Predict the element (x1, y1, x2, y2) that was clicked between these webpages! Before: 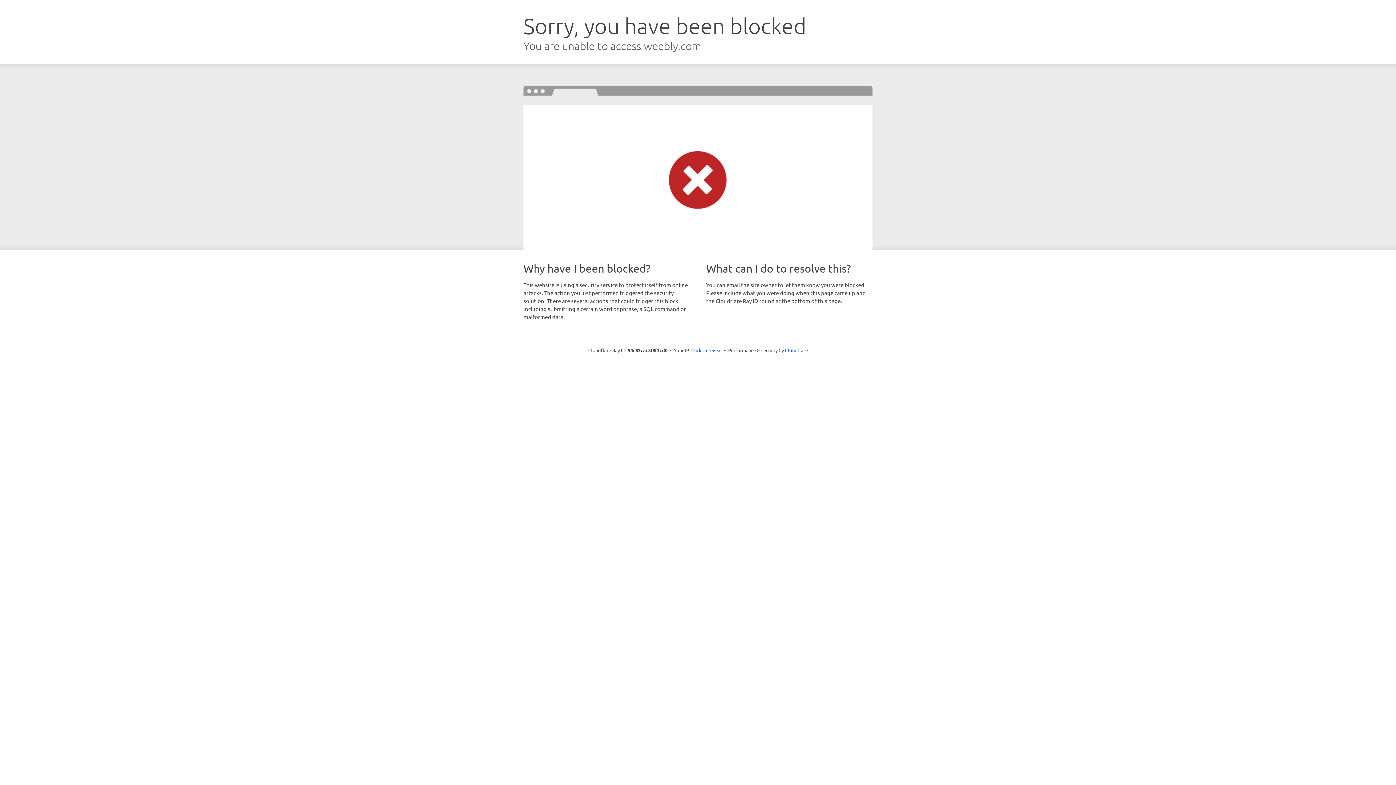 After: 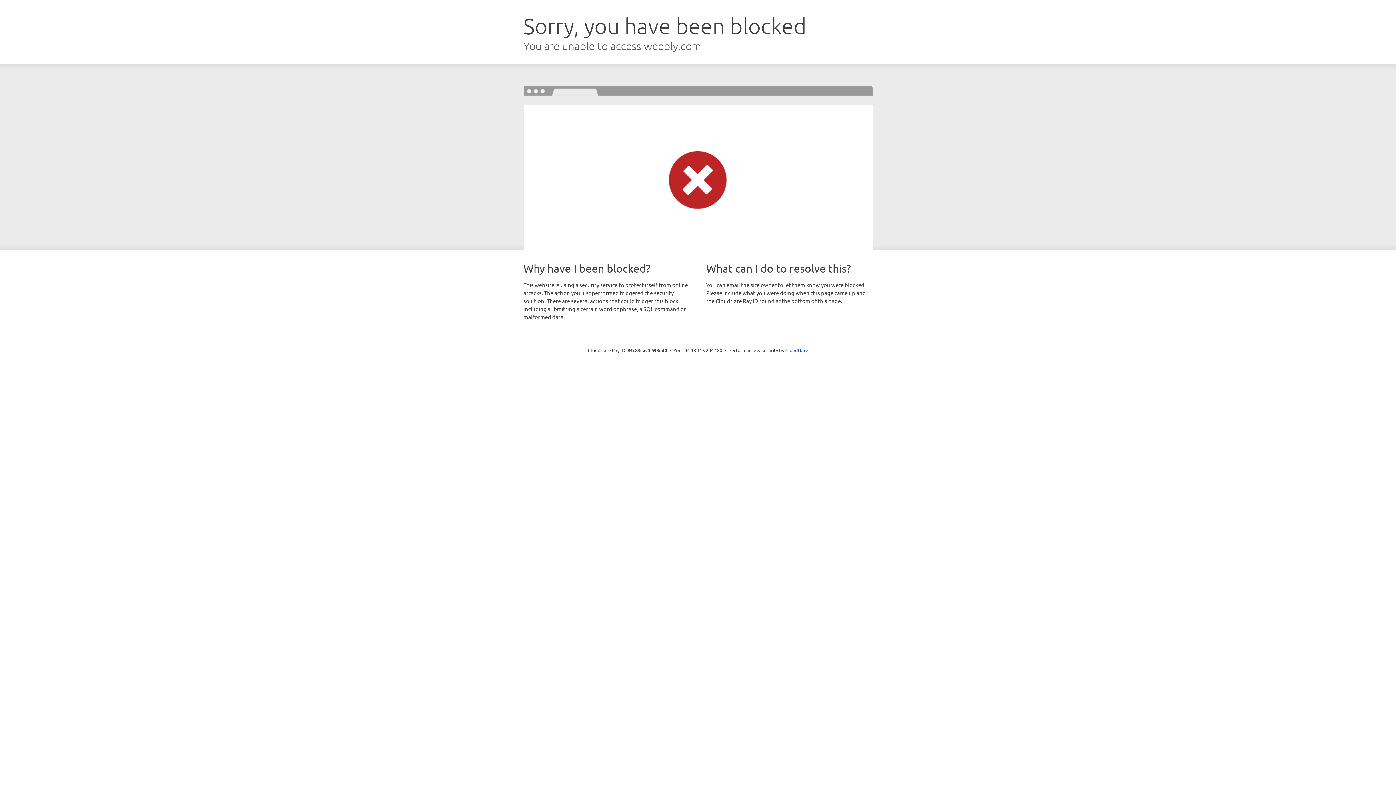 Action: bbox: (691, 346, 722, 353) label: Click to reveal